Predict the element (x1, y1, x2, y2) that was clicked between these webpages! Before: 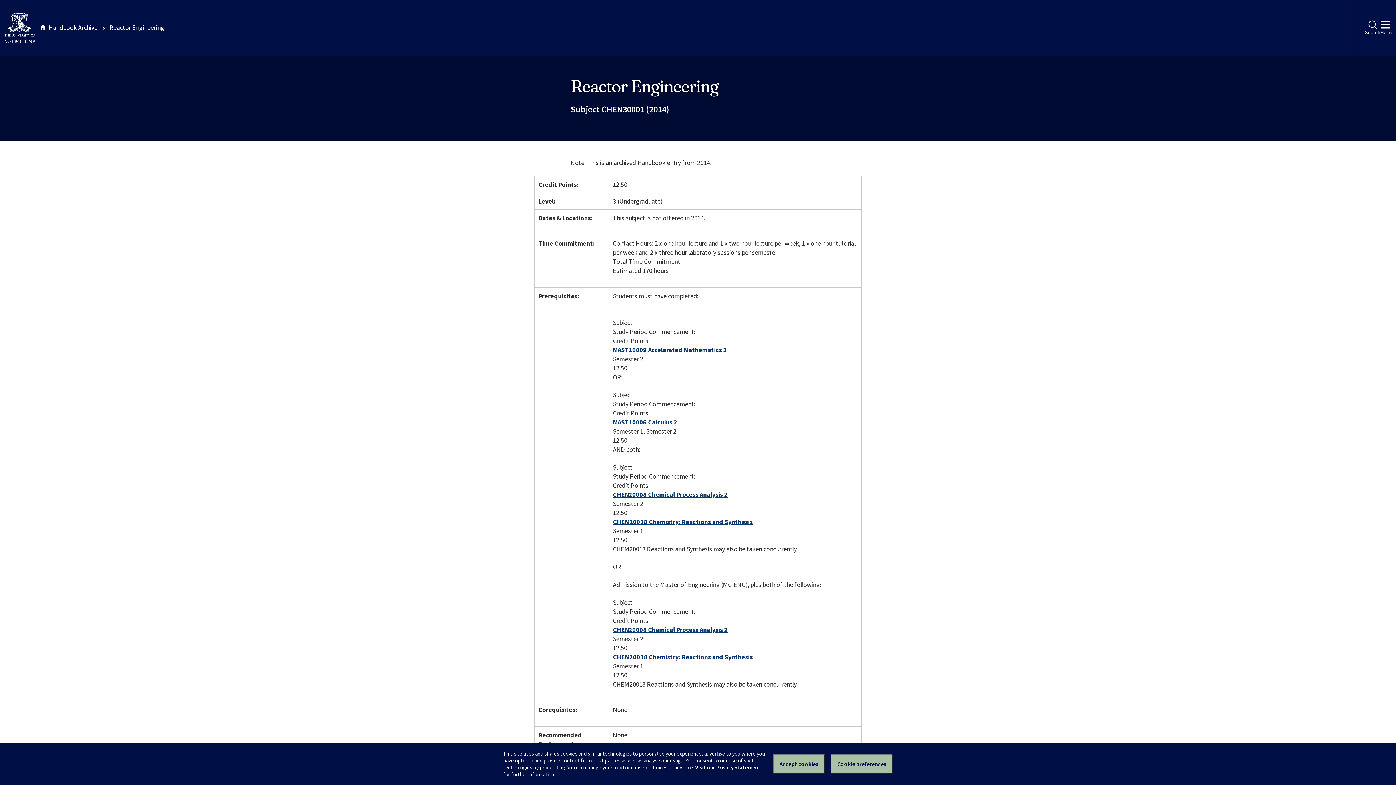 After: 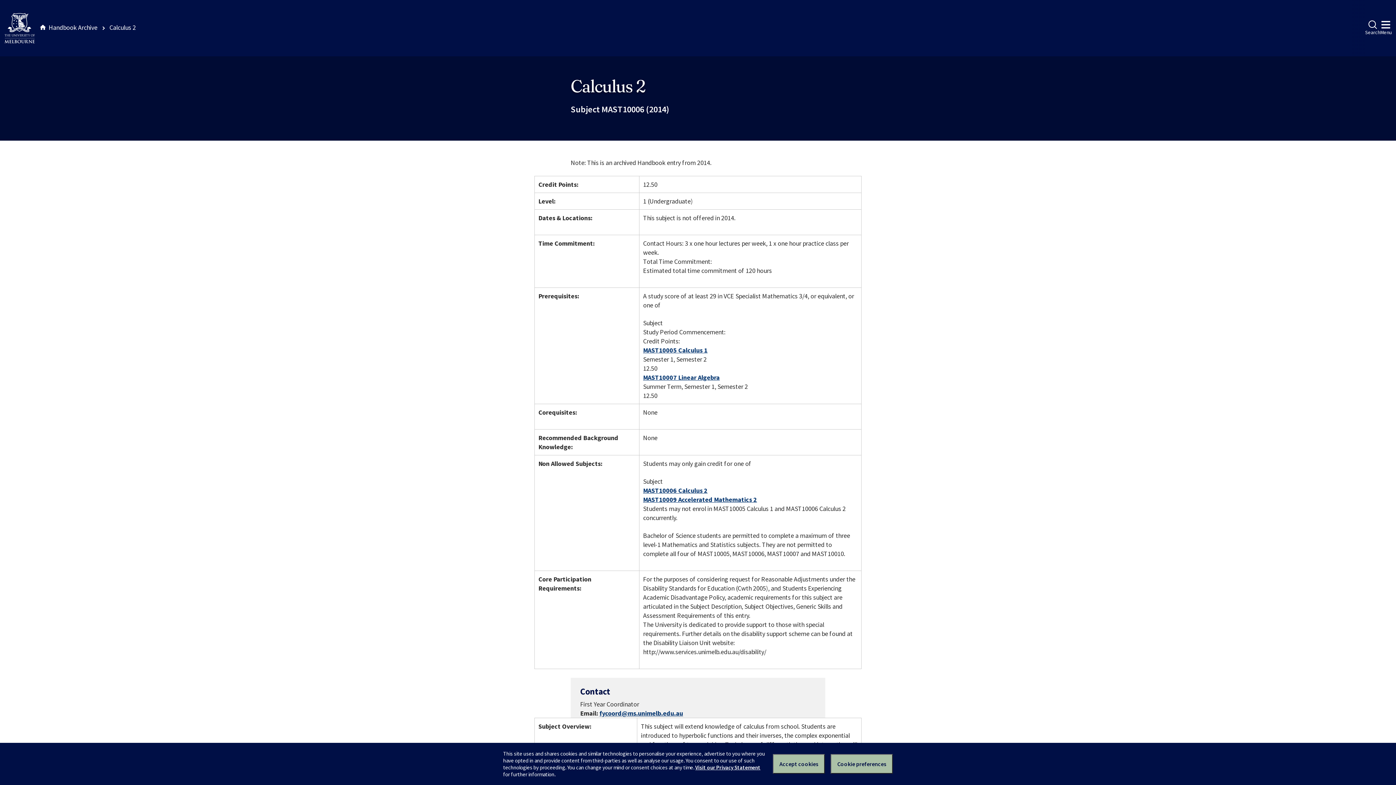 Action: bbox: (613, 418, 677, 426) label: MAST10006 Calculus 2